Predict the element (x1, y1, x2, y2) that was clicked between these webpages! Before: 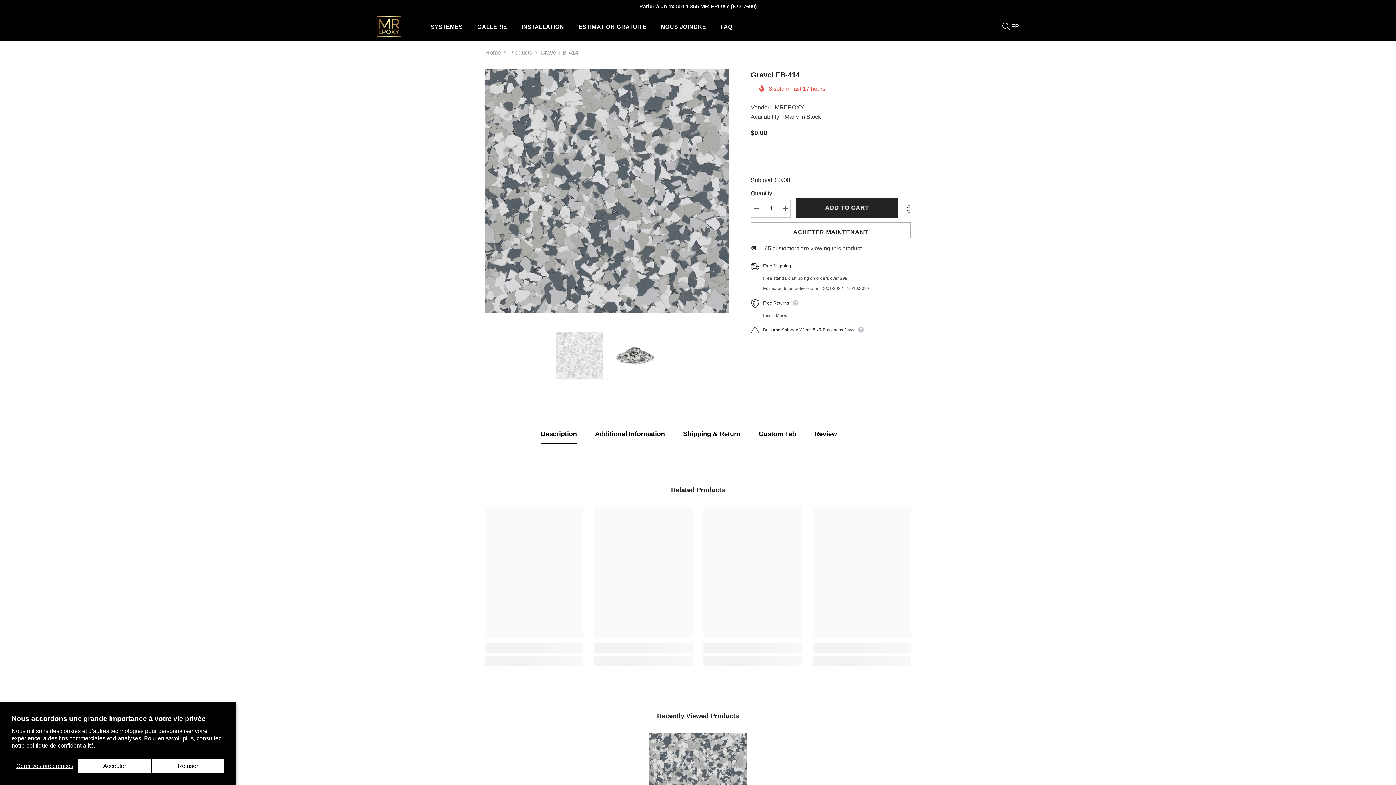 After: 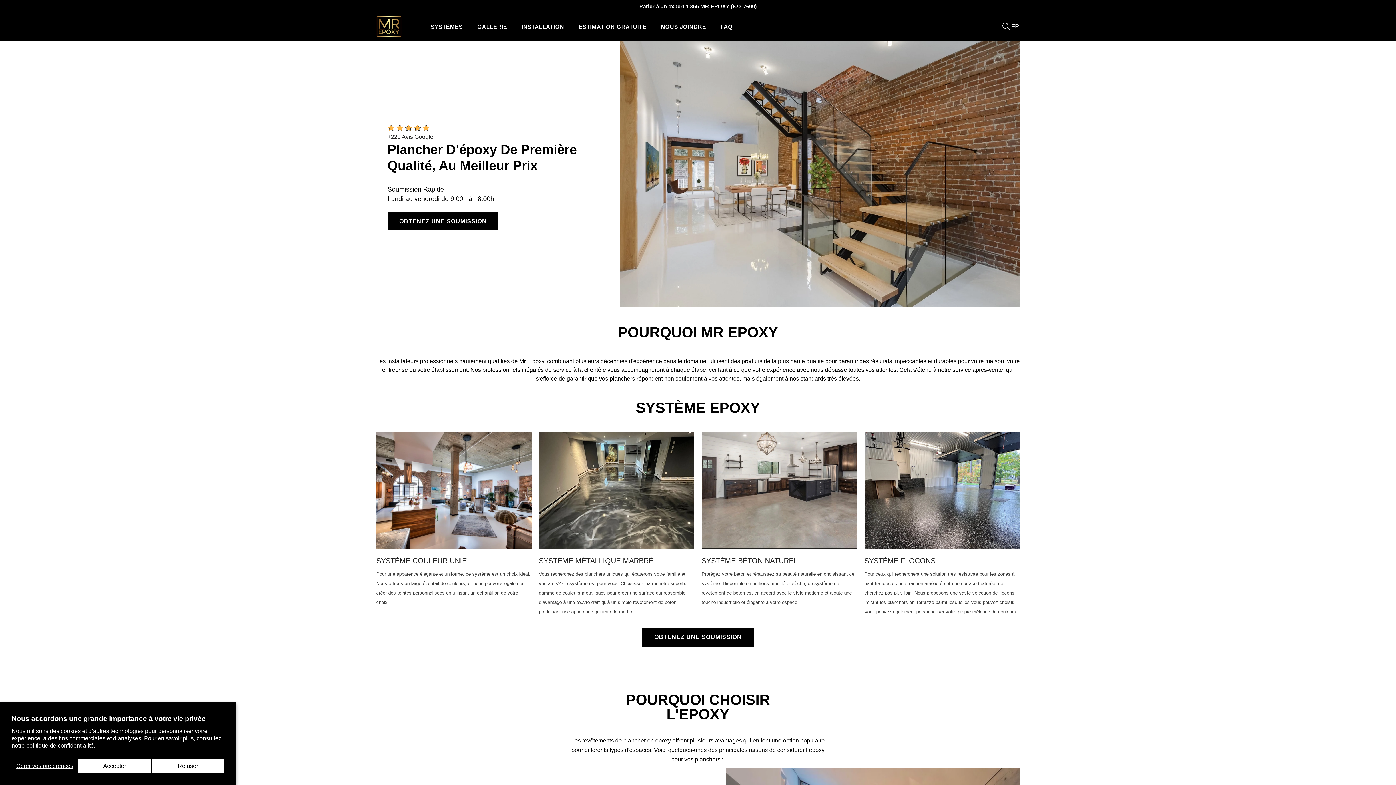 Action: bbox: (485, 48, 501, 57) label: Home